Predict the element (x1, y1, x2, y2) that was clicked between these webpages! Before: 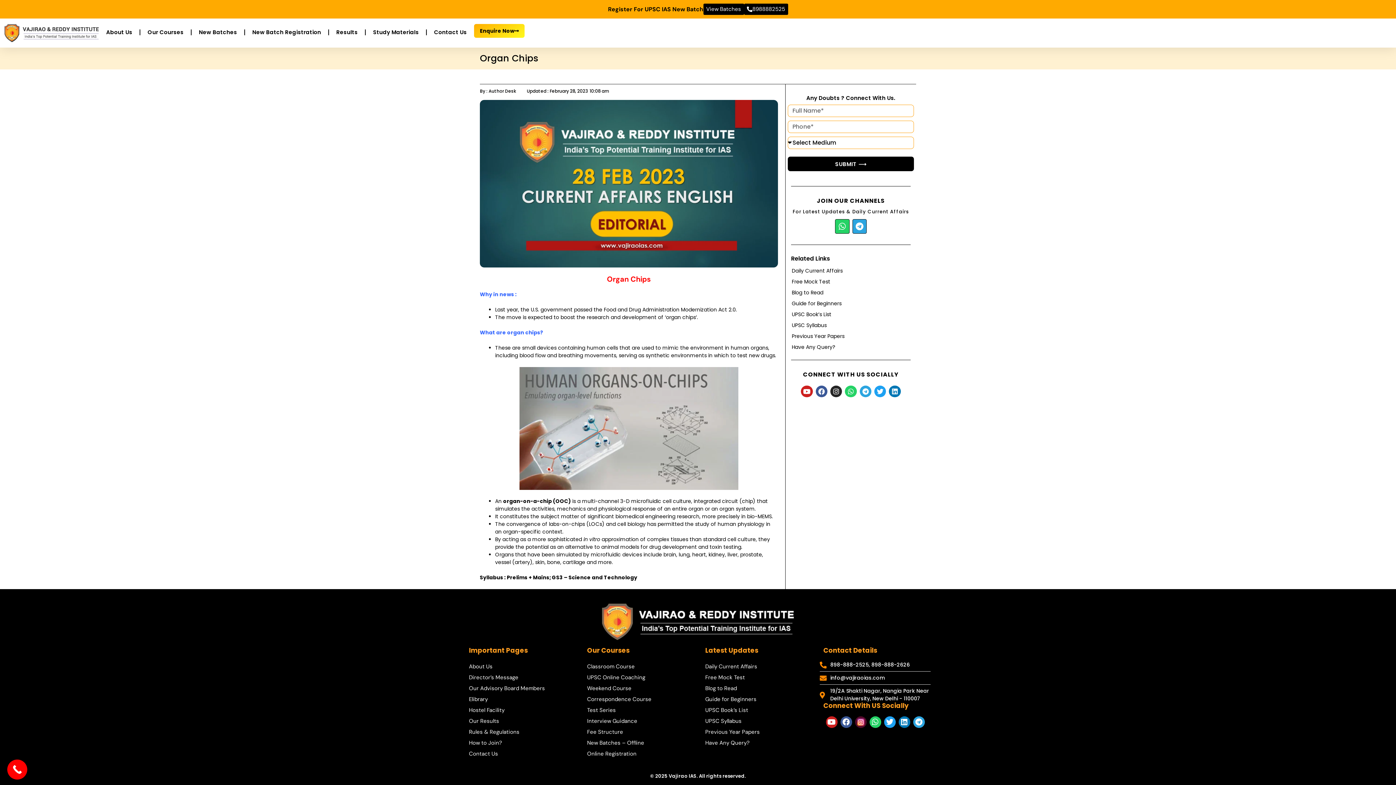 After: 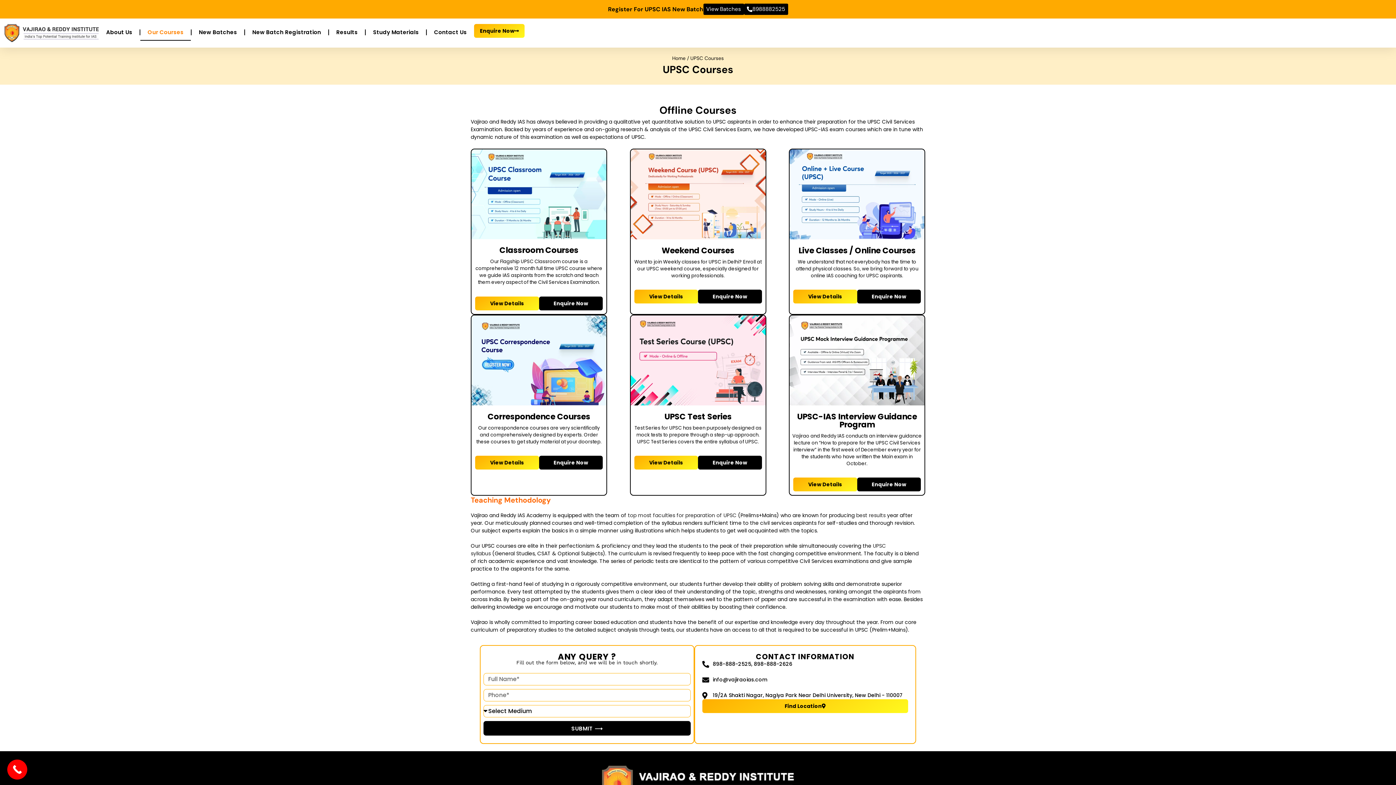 Action: bbox: (140, 24, 190, 40) label: Our Courses